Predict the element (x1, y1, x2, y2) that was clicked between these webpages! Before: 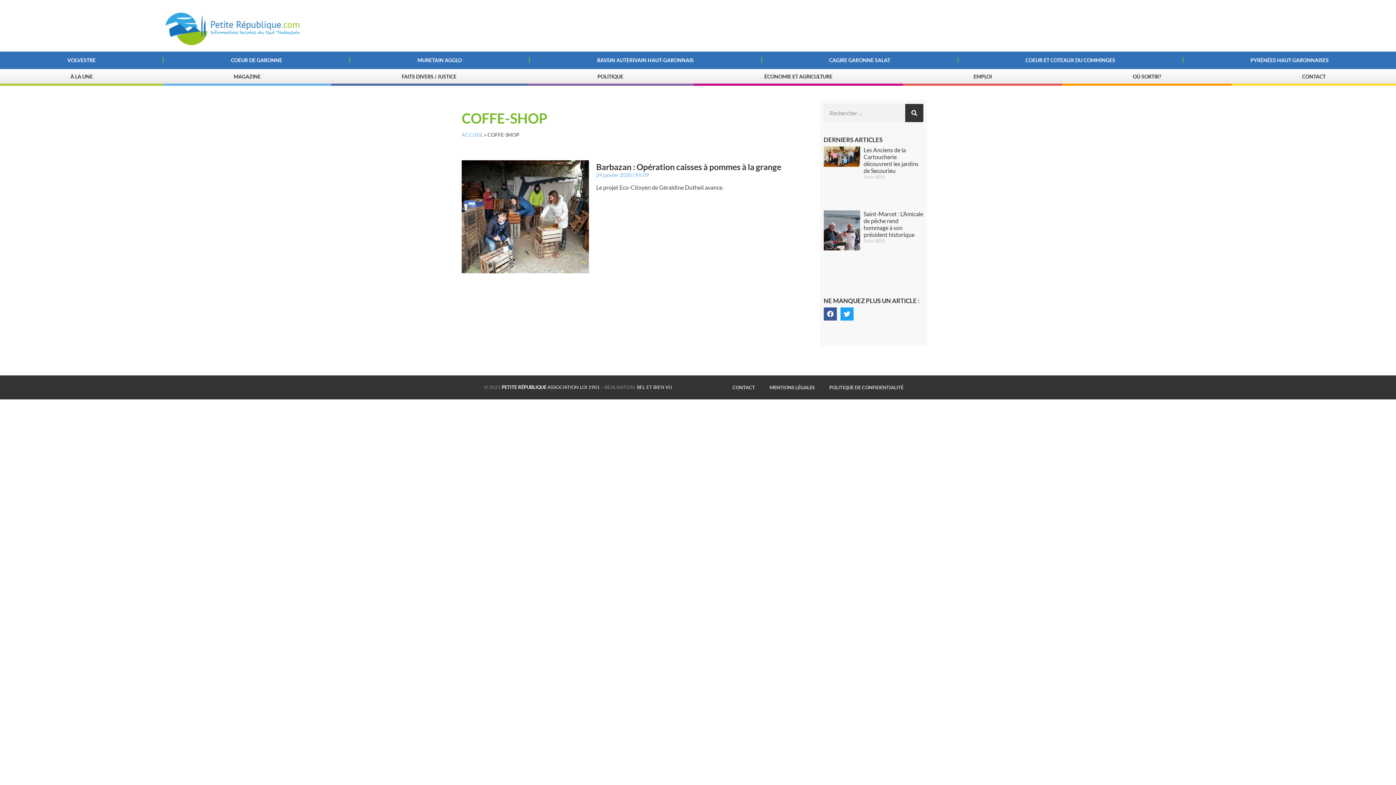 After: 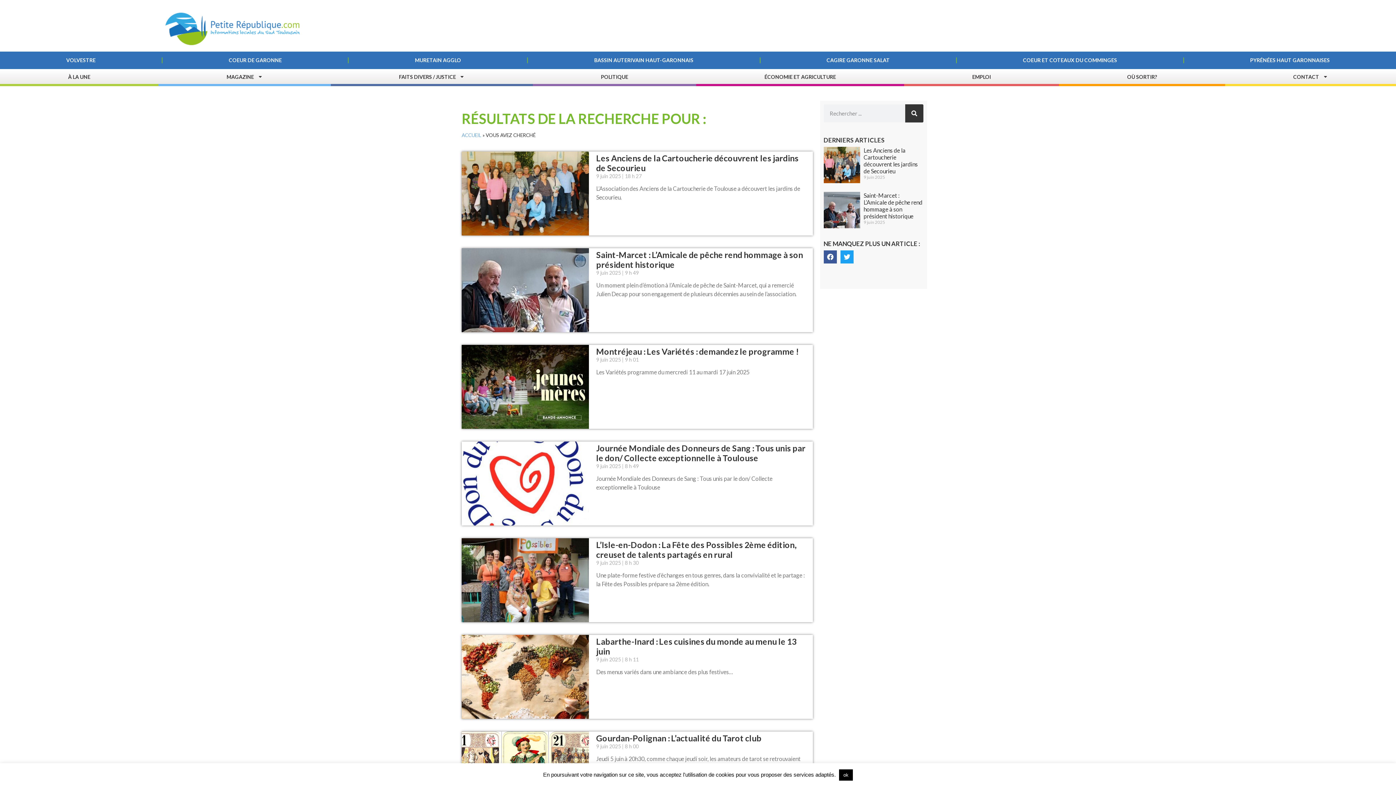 Action: label: Rechercher  bbox: (905, 104, 923, 122)